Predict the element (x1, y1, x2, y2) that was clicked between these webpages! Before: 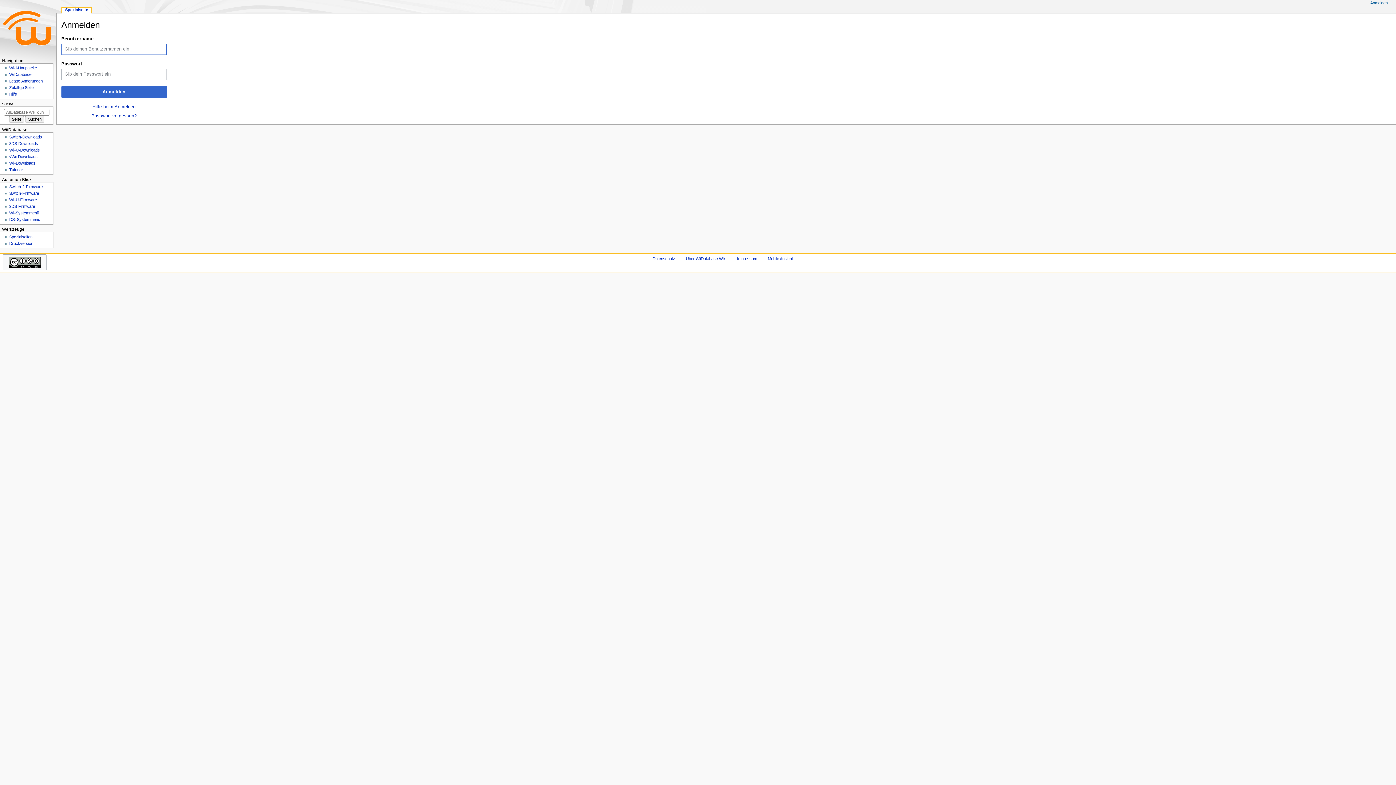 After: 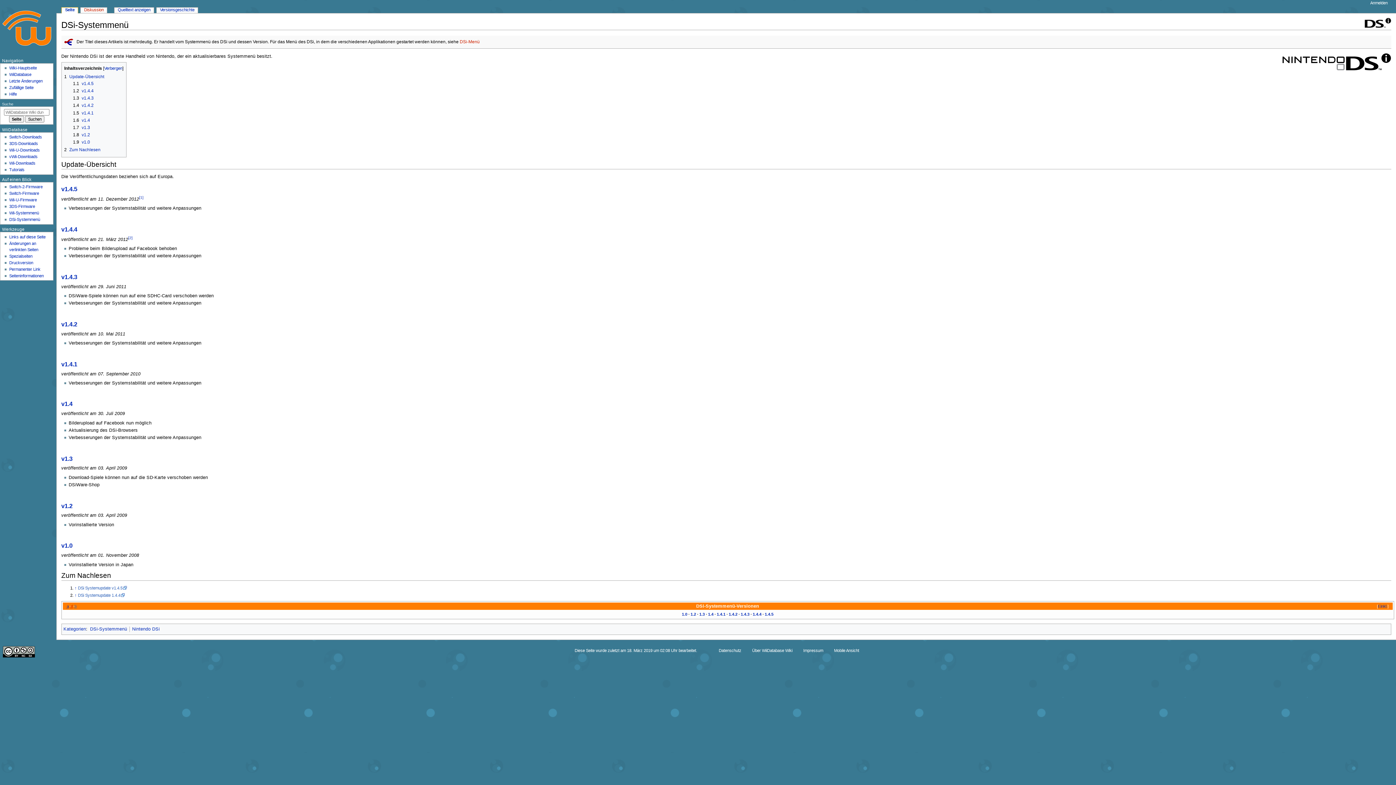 Action: bbox: (9, 217, 40, 221) label: DSi-Systemmenü